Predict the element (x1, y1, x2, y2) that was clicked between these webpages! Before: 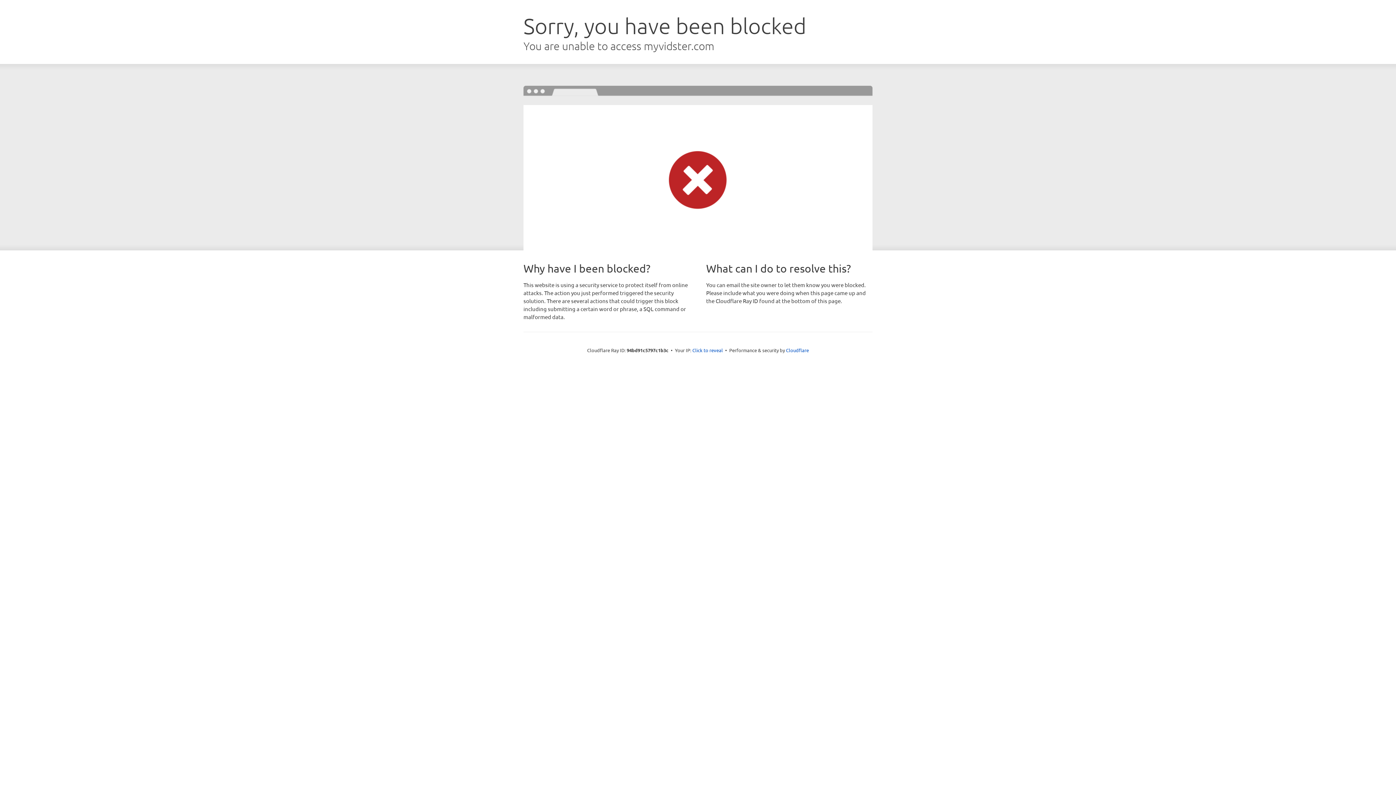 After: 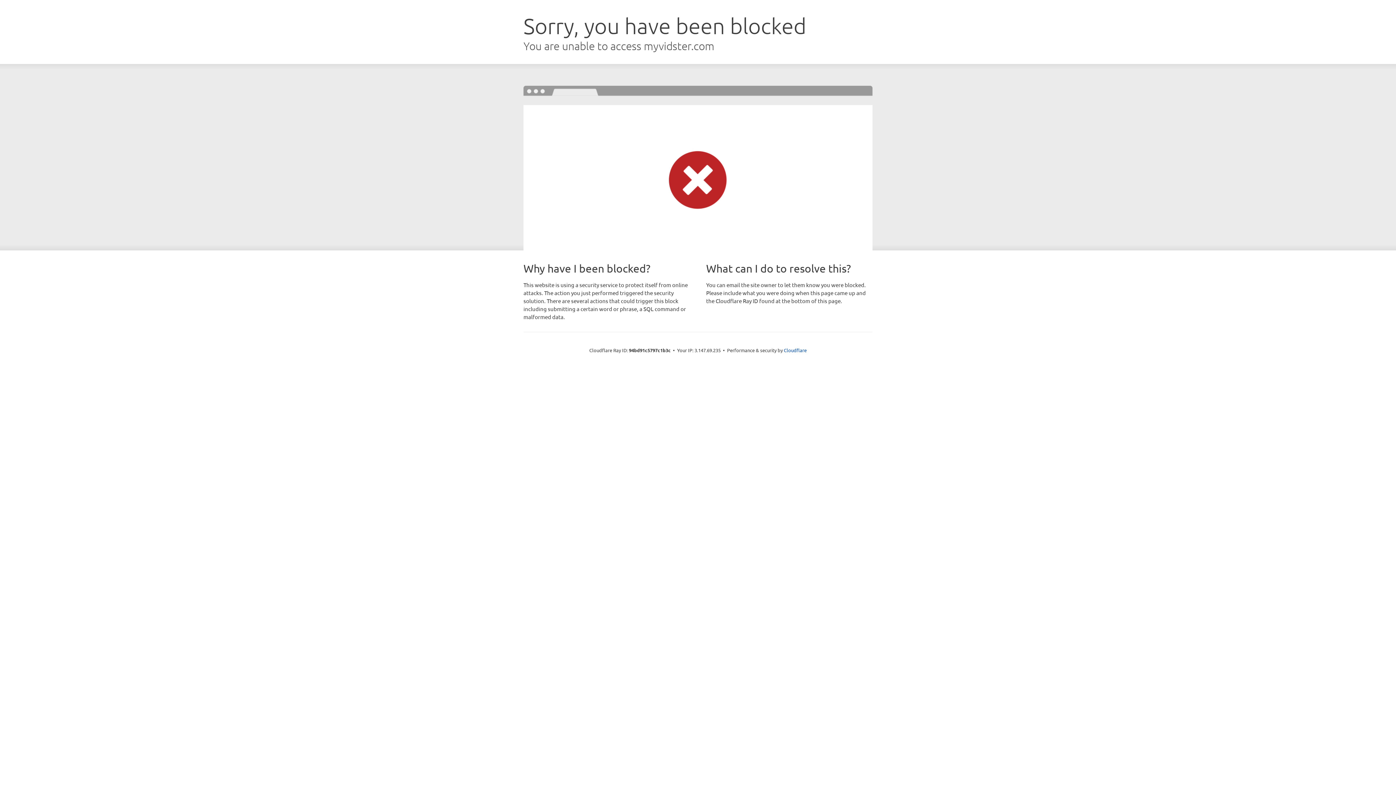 Action: bbox: (692, 346, 723, 353) label: Click to reveal